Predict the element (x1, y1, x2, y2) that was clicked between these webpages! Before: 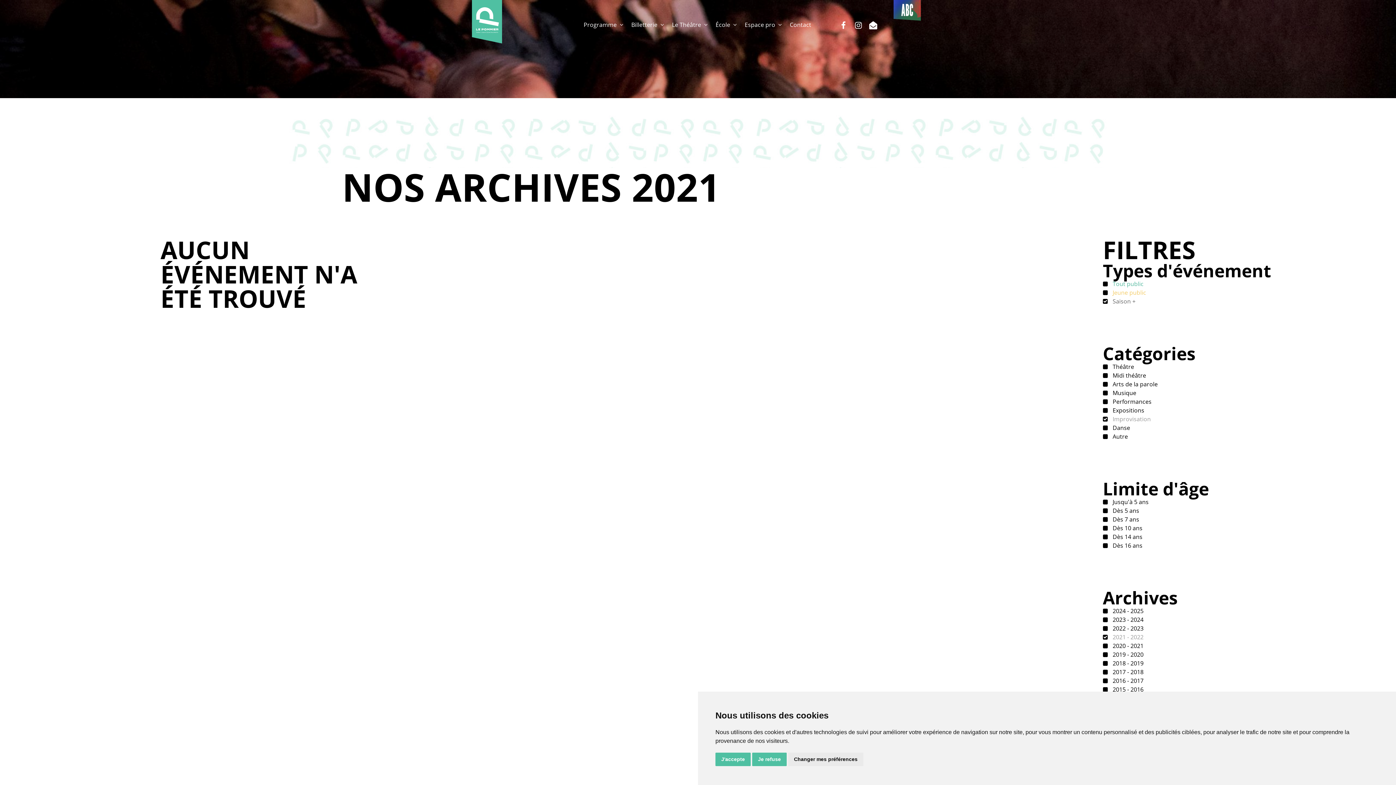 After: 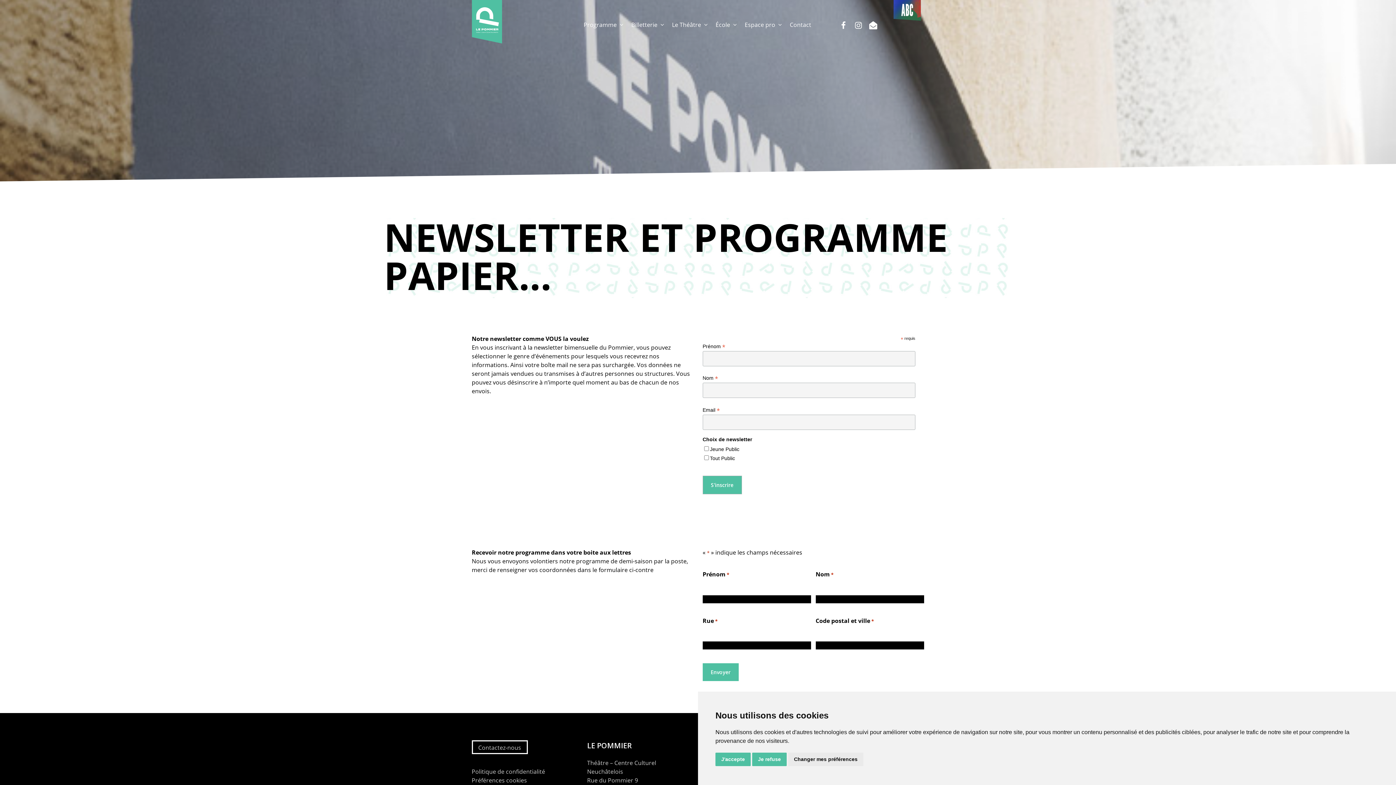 Action: label: email bbox: (866, 19, 880, 29)